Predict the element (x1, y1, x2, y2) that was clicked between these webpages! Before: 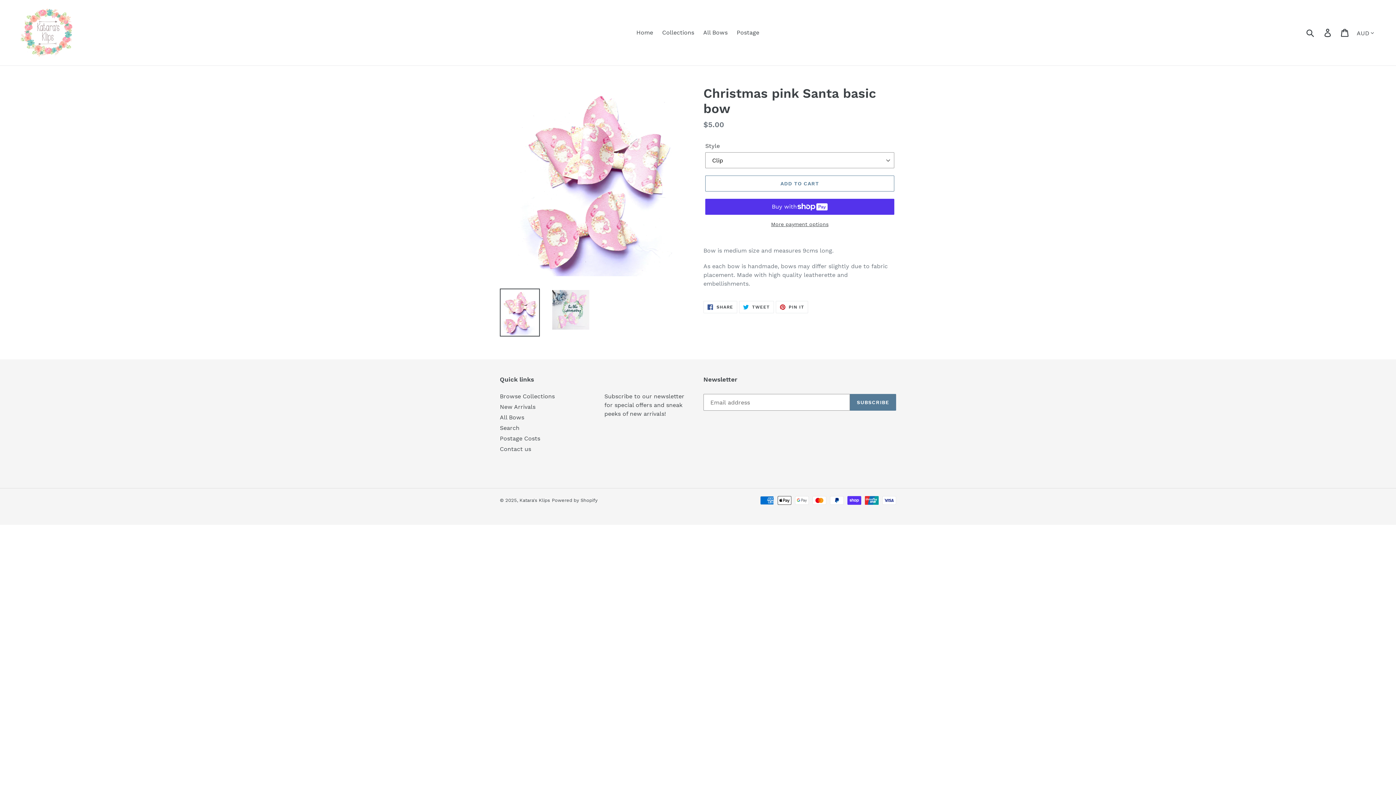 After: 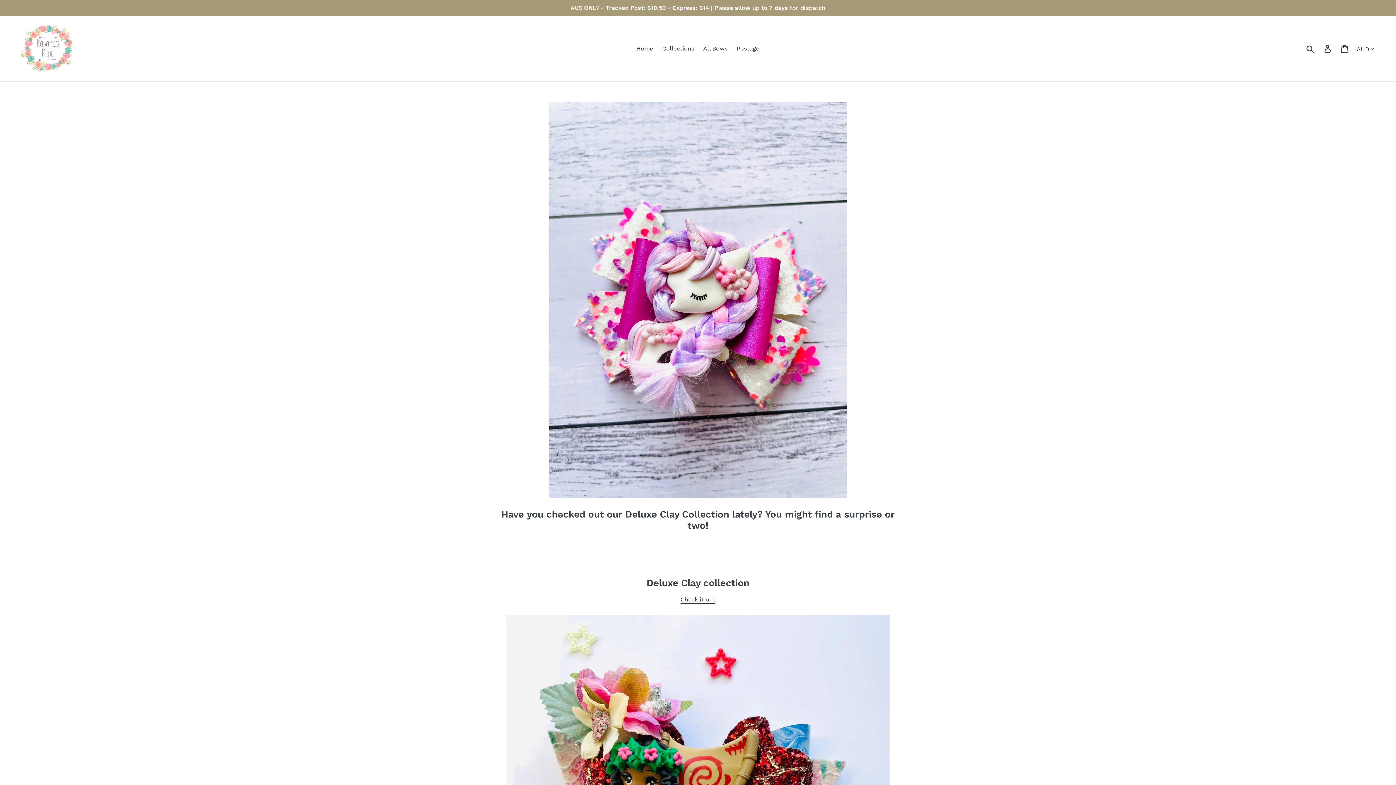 Action: bbox: (632, 27, 656, 38) label: Home